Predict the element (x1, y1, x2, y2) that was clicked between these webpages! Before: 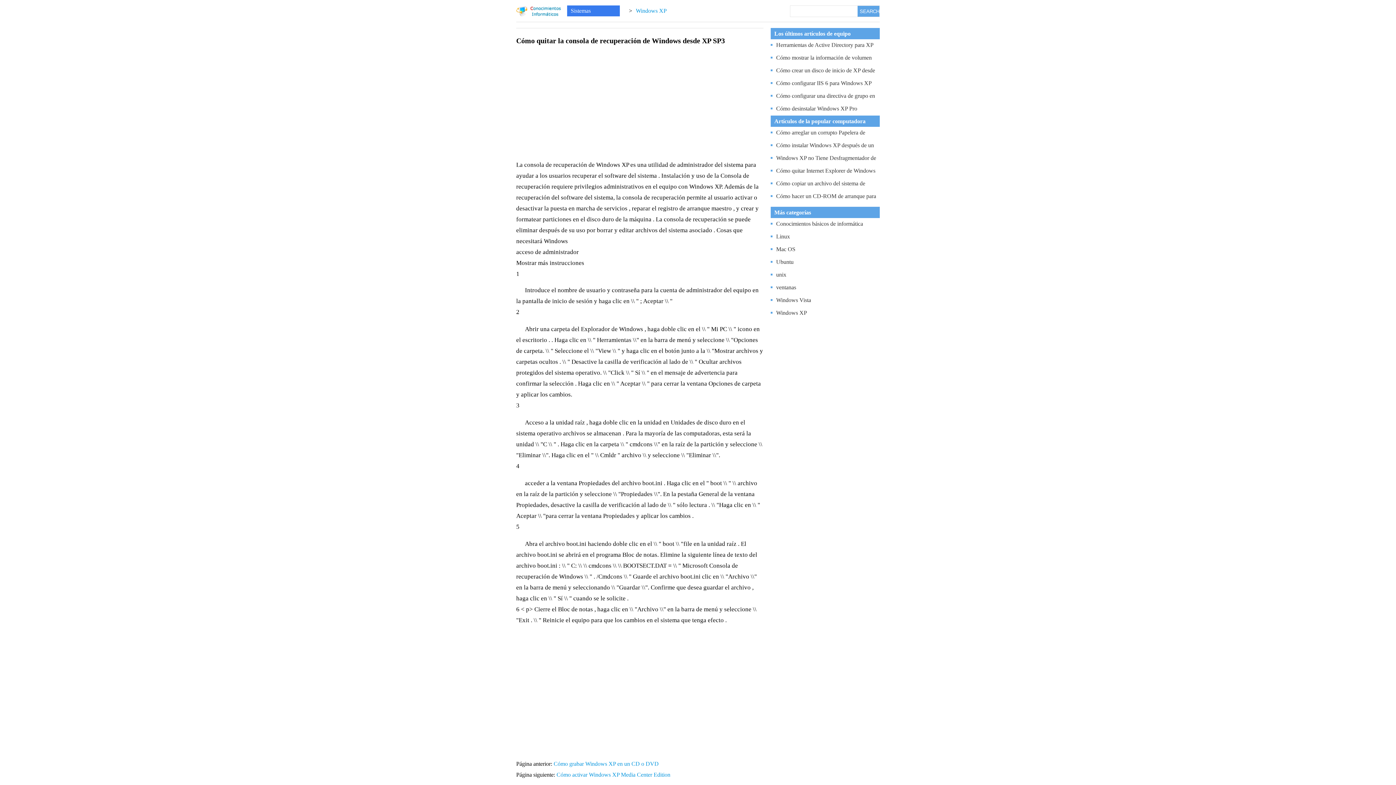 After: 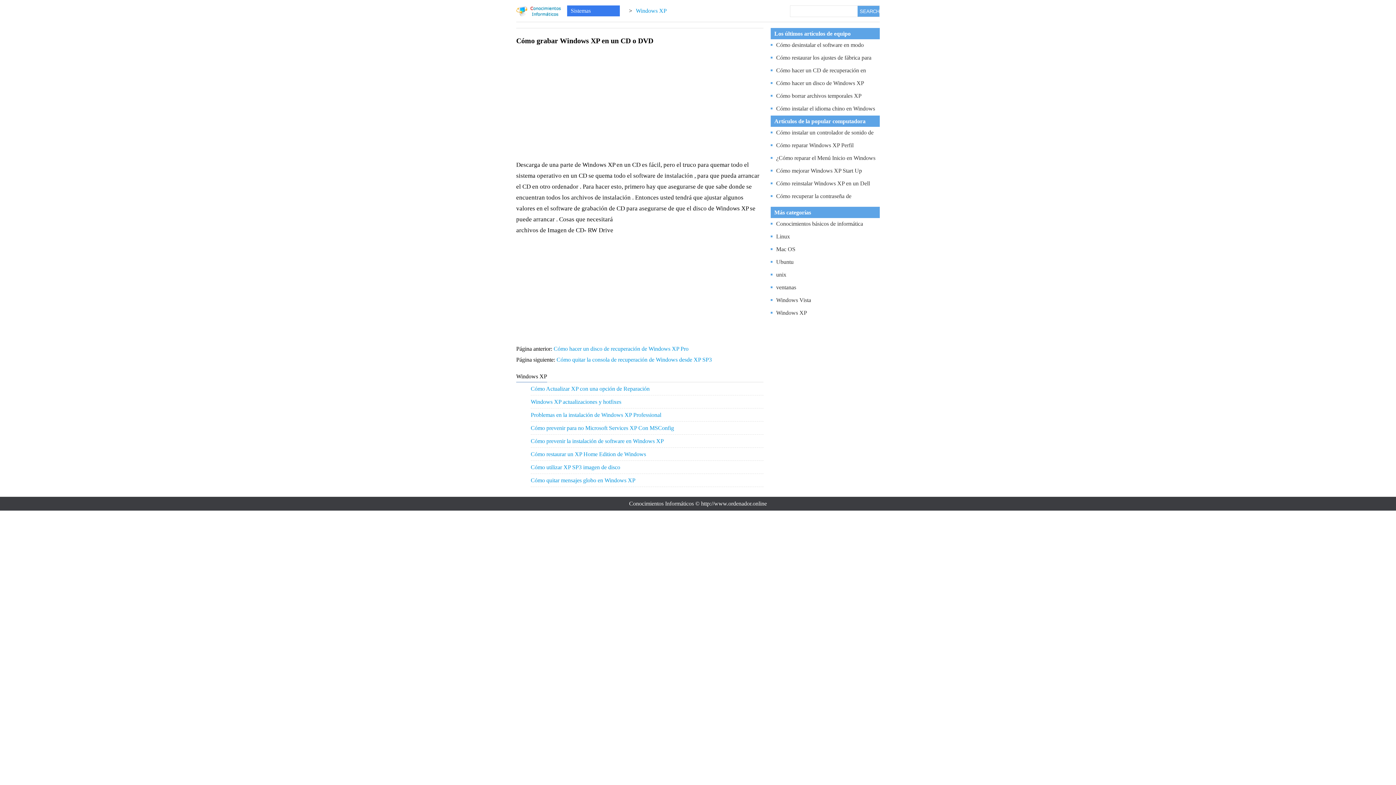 Action: label: Cómo grabar Windows XP en un CD o DVD  bbox: (553, 761, 660, 767)